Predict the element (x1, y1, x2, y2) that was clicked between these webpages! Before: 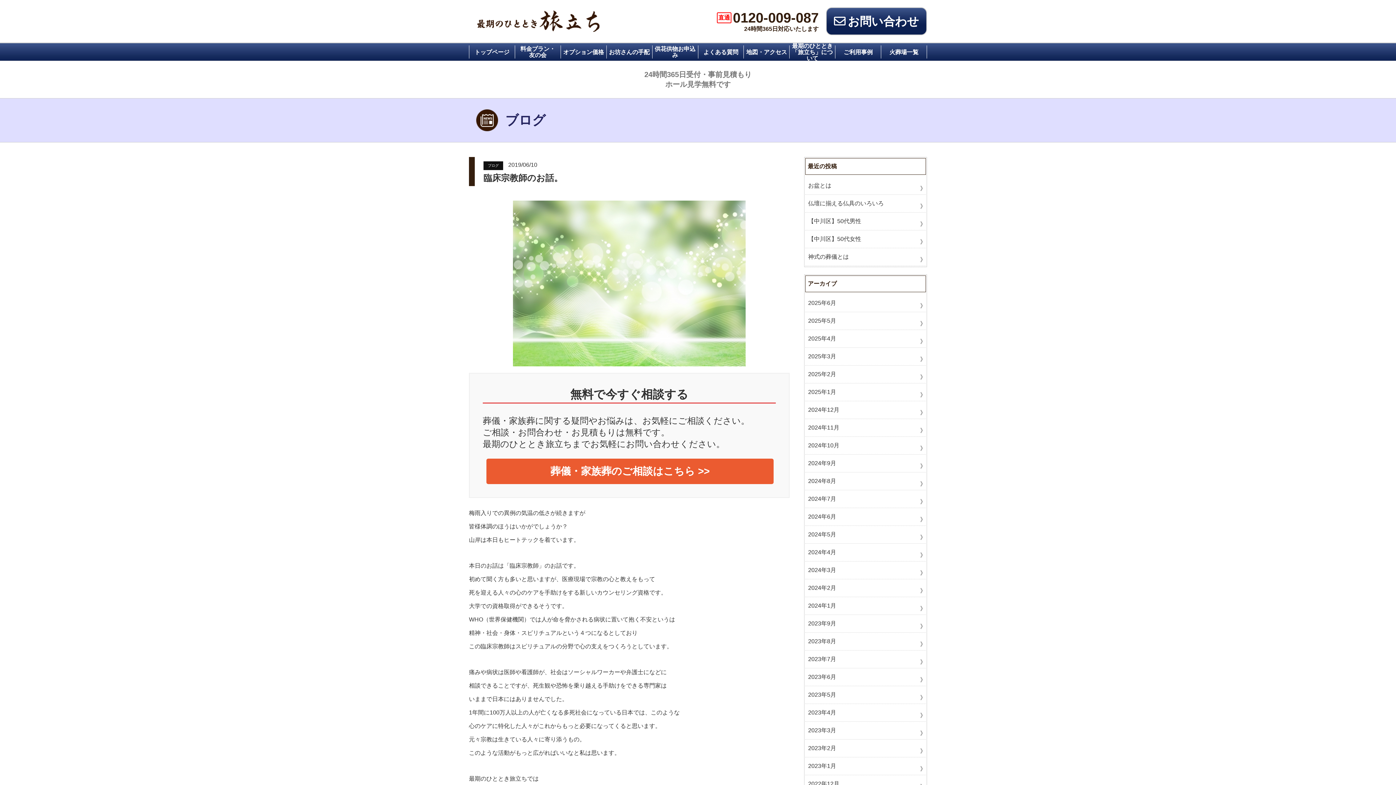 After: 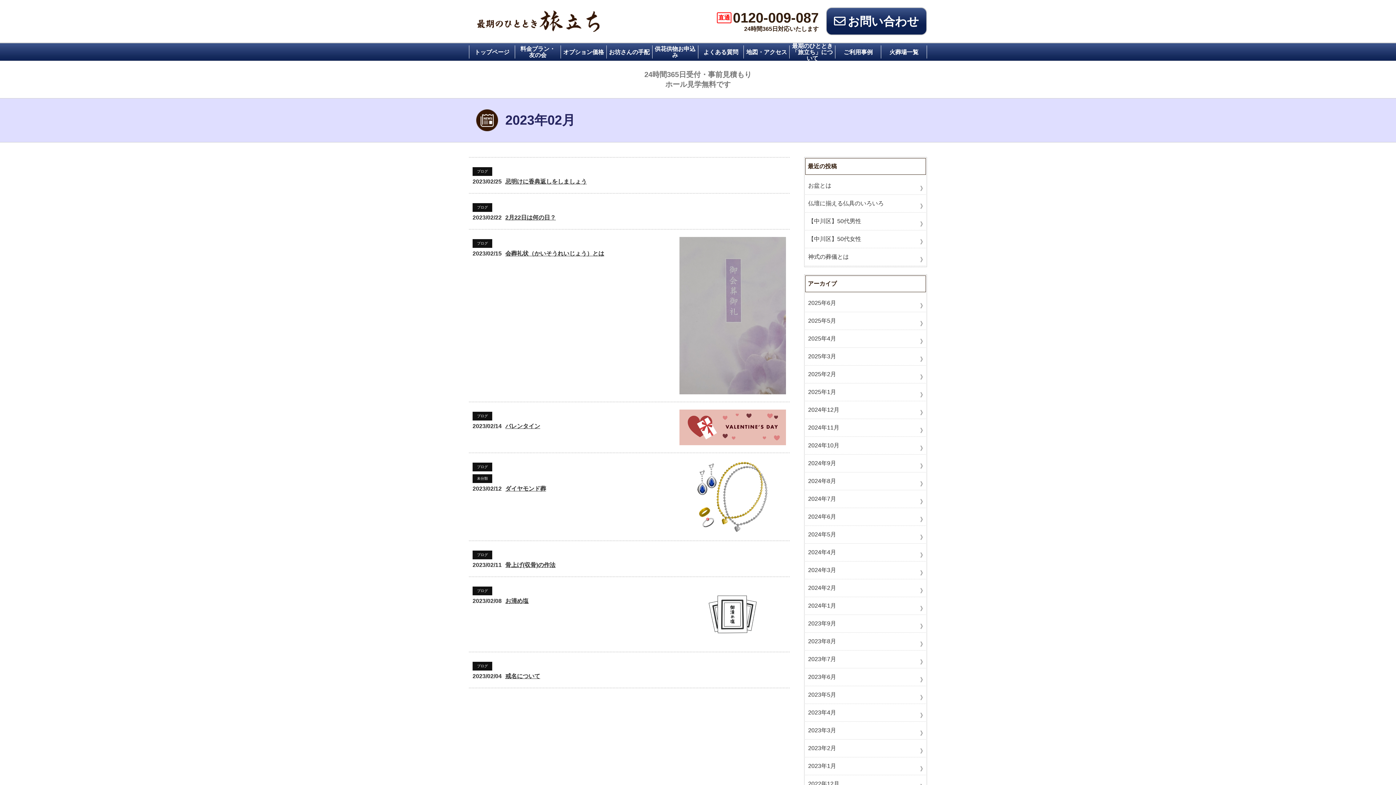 Action: bbox: (808, 742, 923, 754) label: 2023年2月